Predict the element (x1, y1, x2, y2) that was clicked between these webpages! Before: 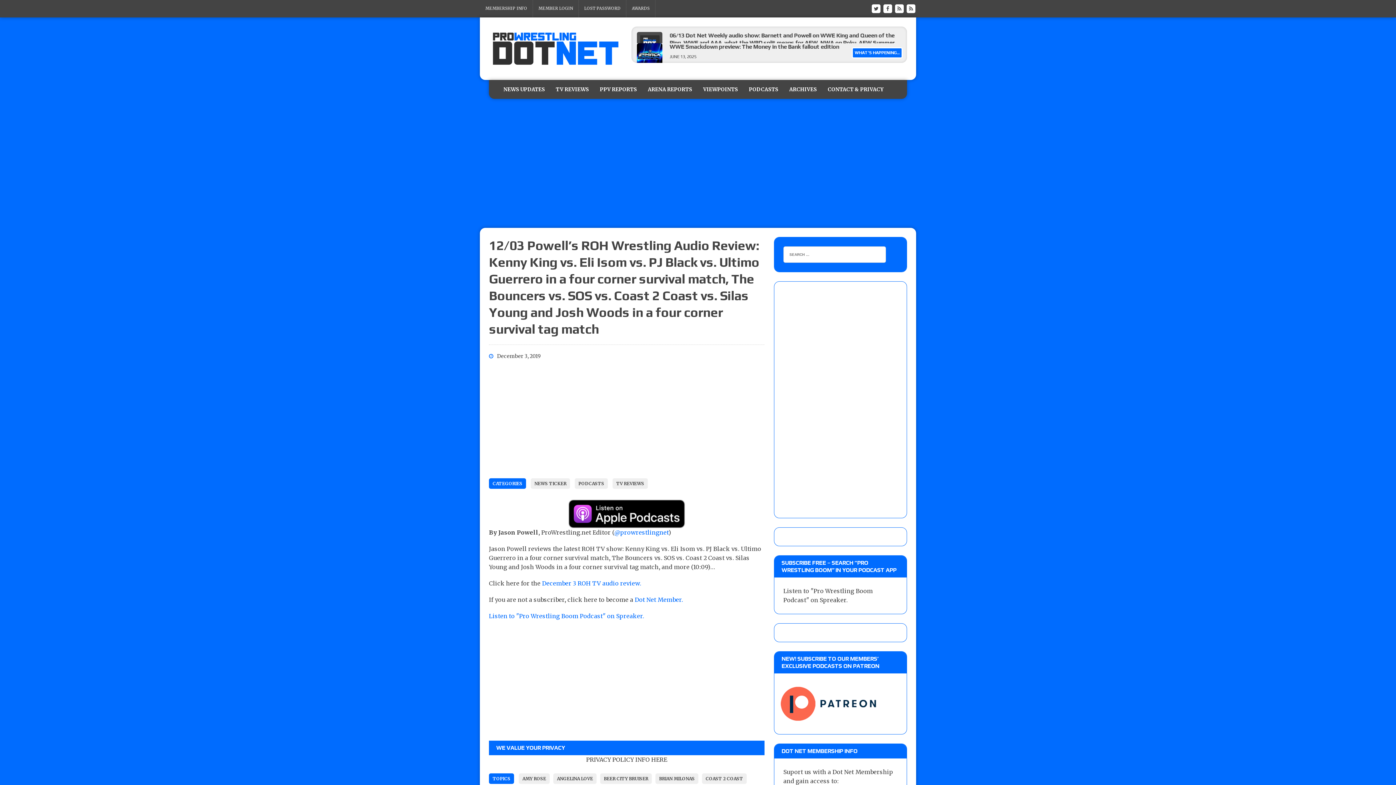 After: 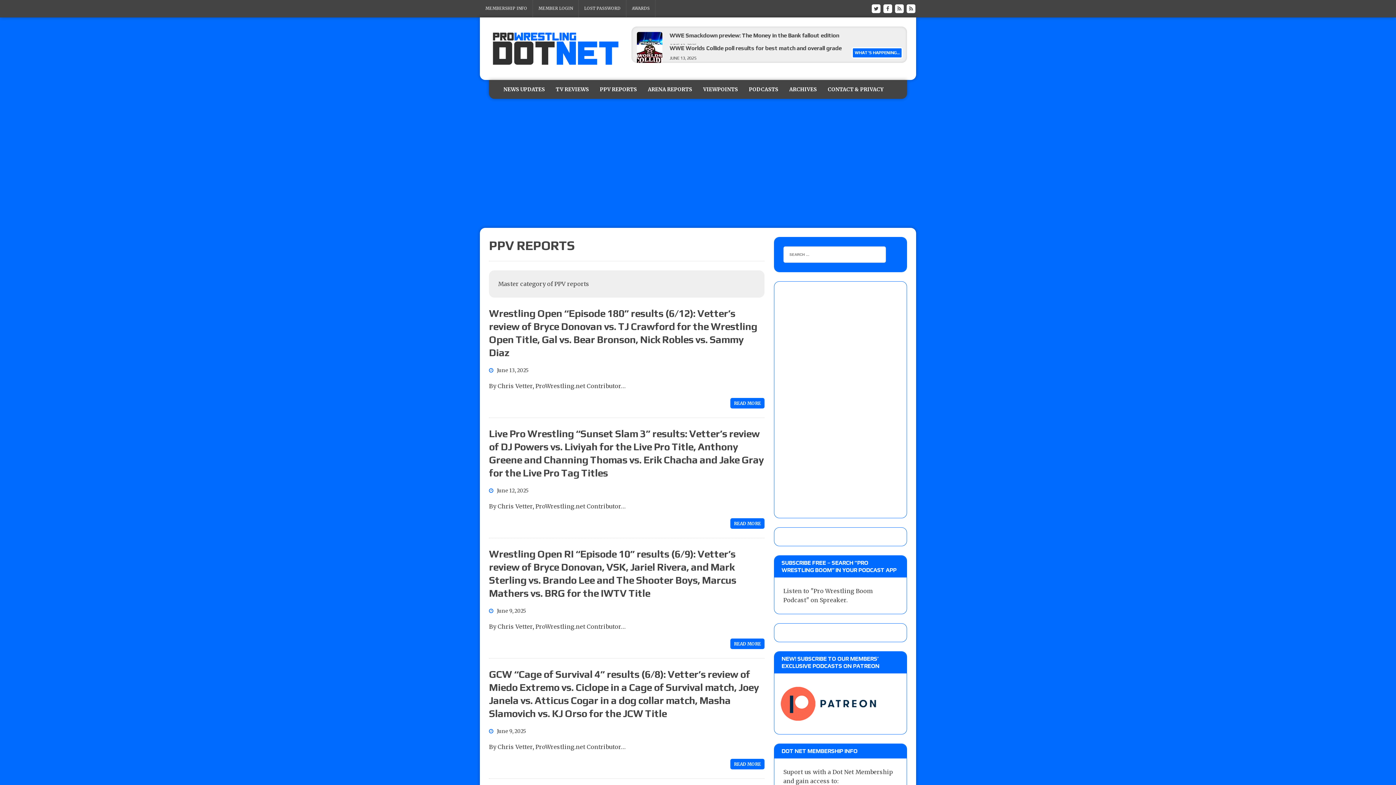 Action: bbox: (594, 80, 642, 99) label: PPV REPORTS